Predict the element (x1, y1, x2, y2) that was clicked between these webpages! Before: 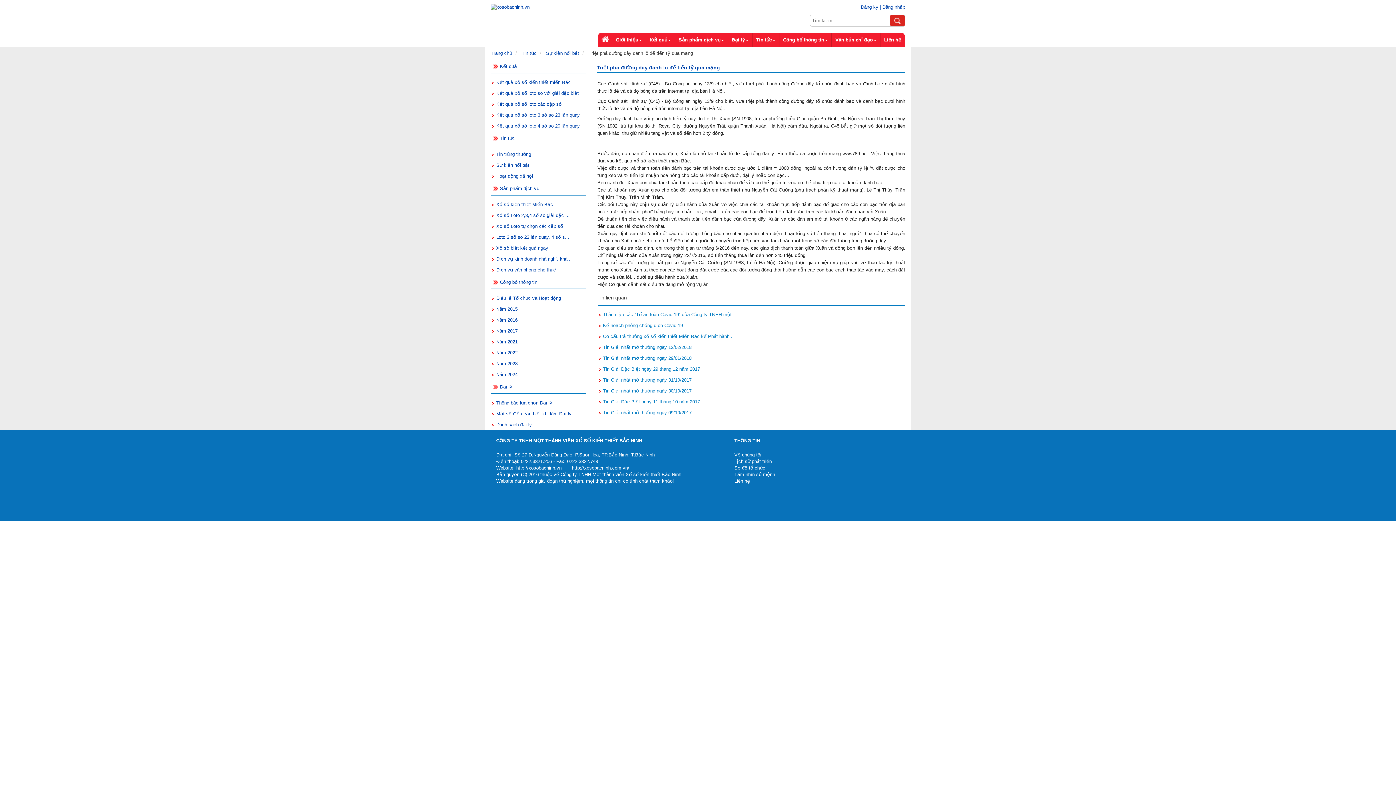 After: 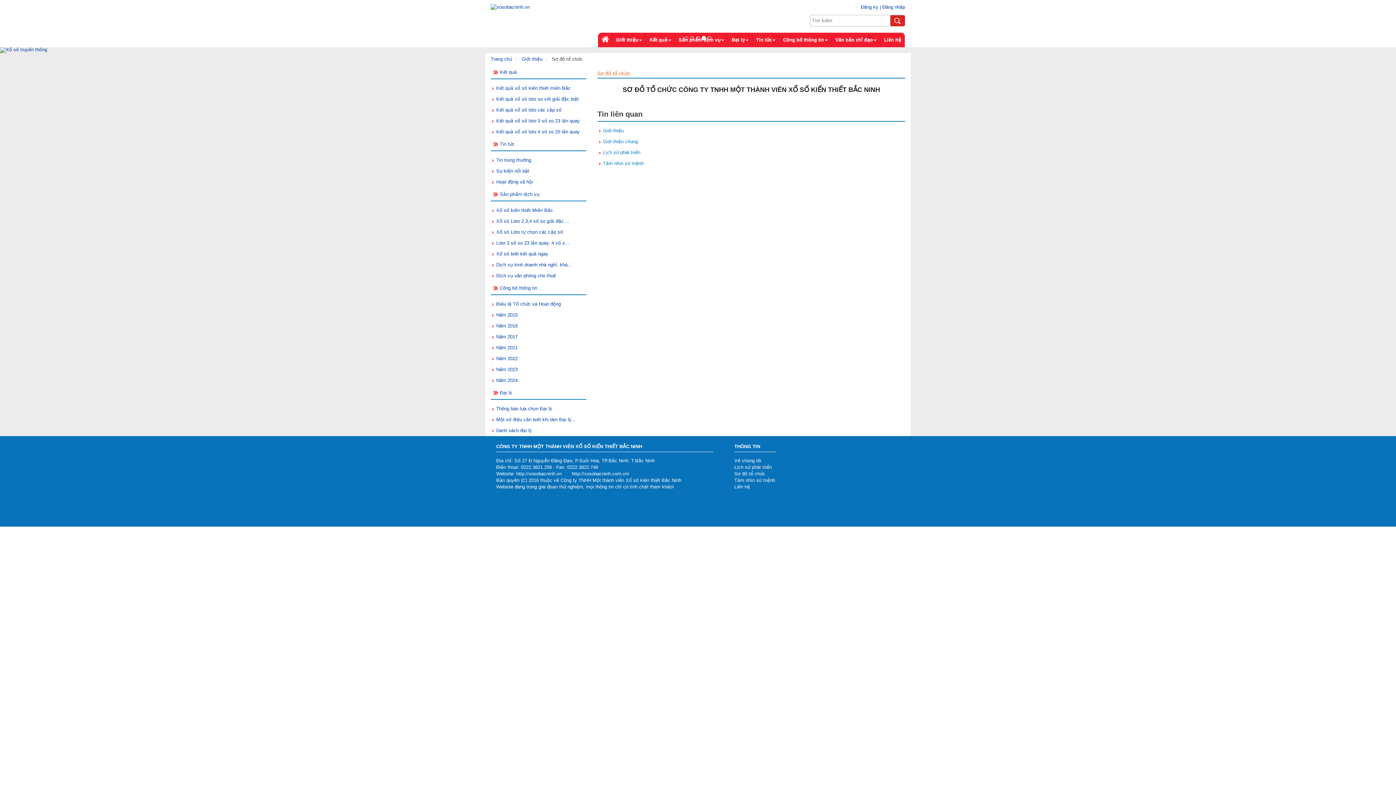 Action: label: Sơ đồ tổ chức bbox: (734, 465, 765, 470)